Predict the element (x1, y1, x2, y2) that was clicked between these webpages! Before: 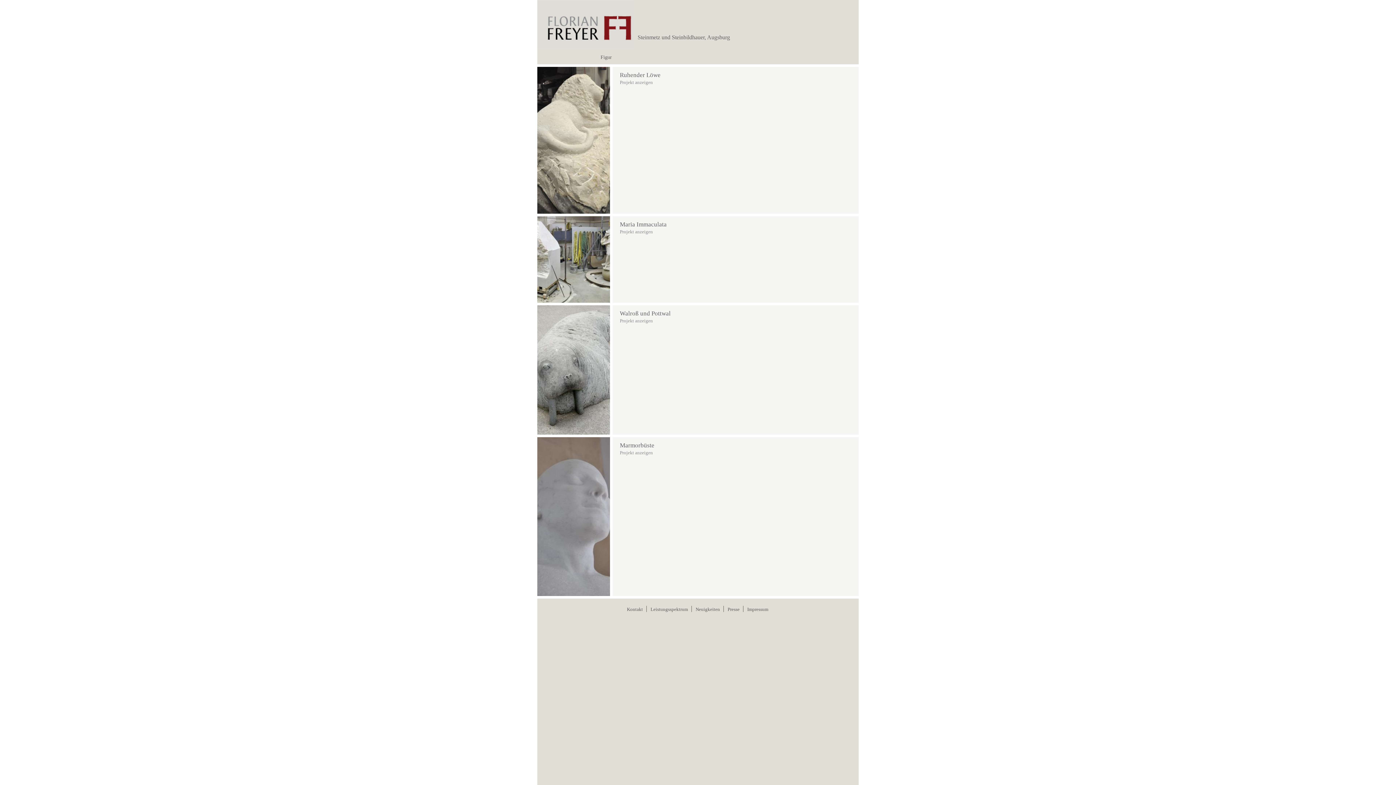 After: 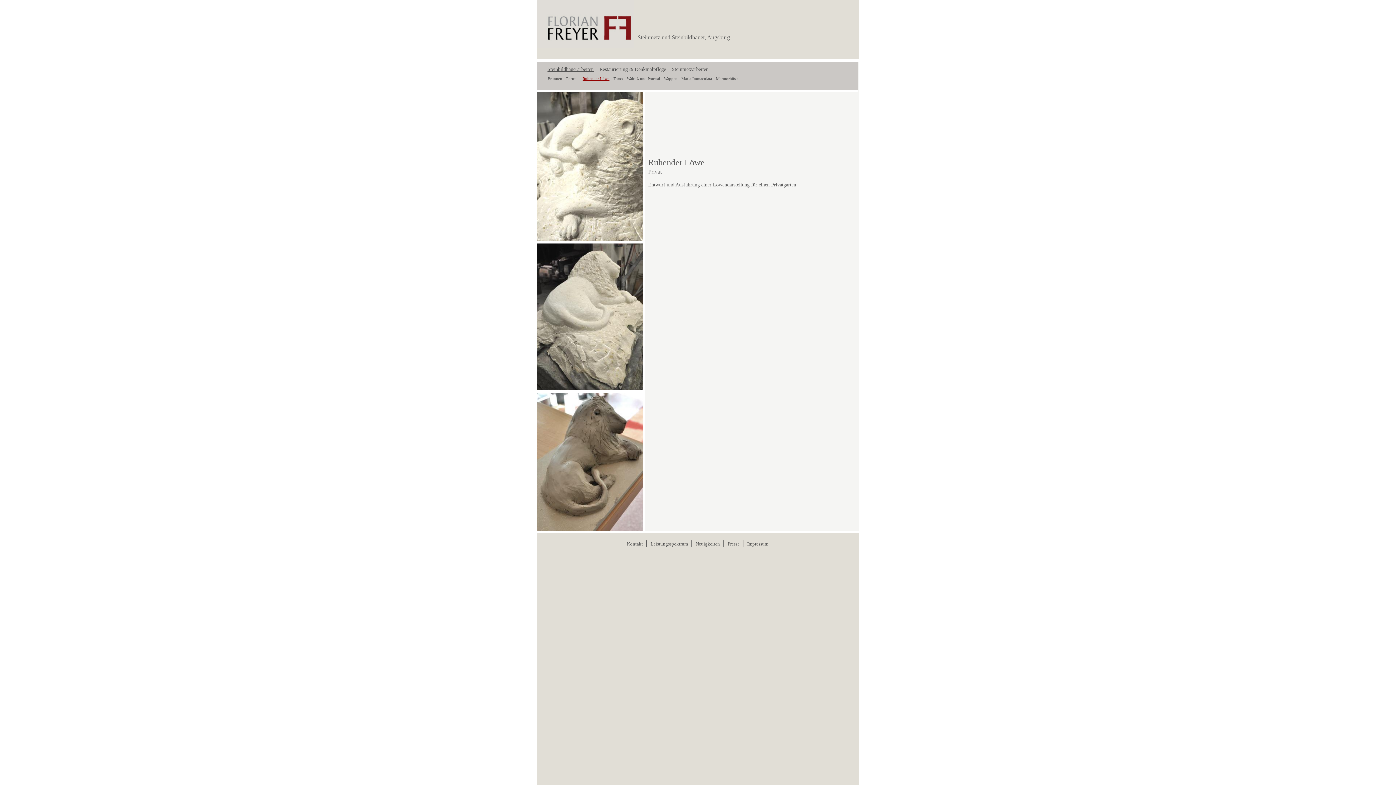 Action: label: Projekt anzeigen bbox: (612, 72, 653, 85)